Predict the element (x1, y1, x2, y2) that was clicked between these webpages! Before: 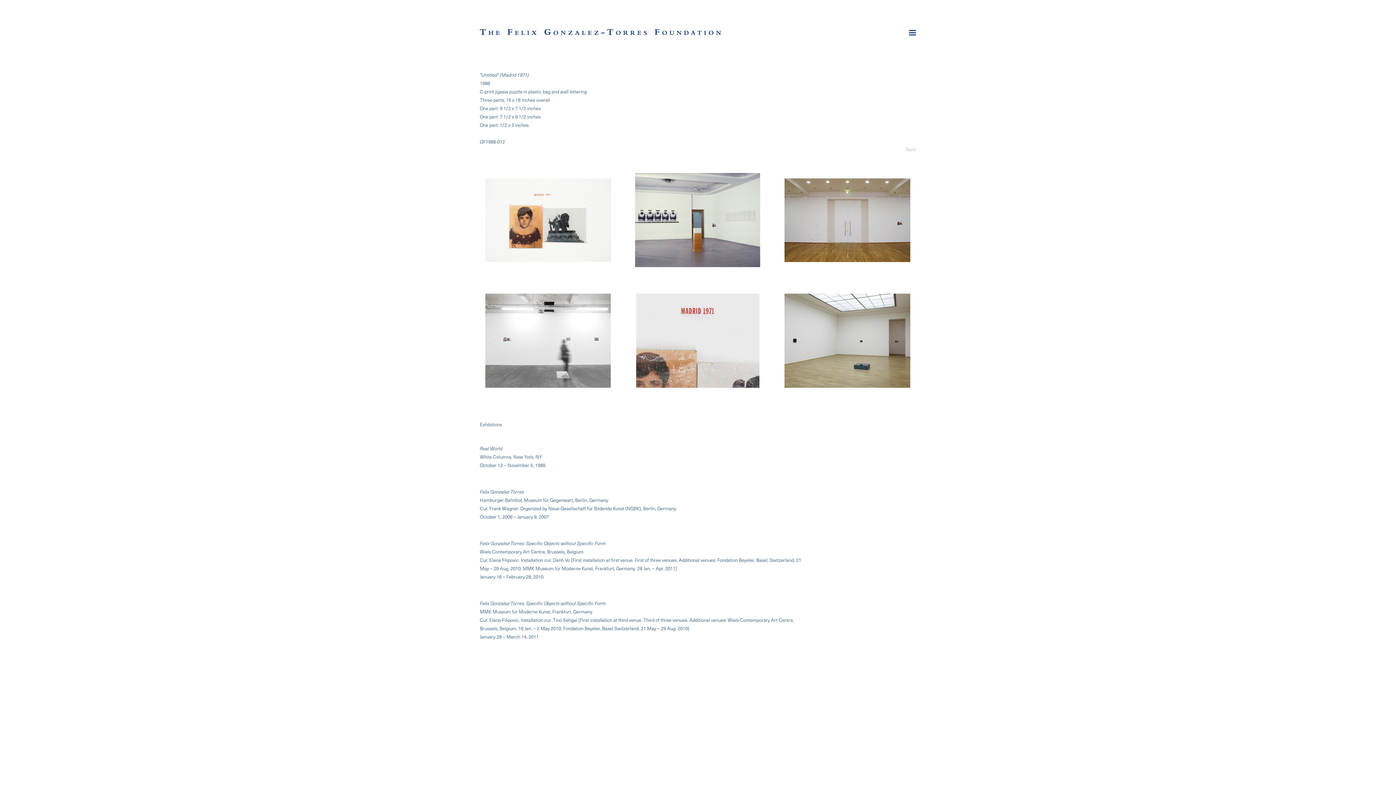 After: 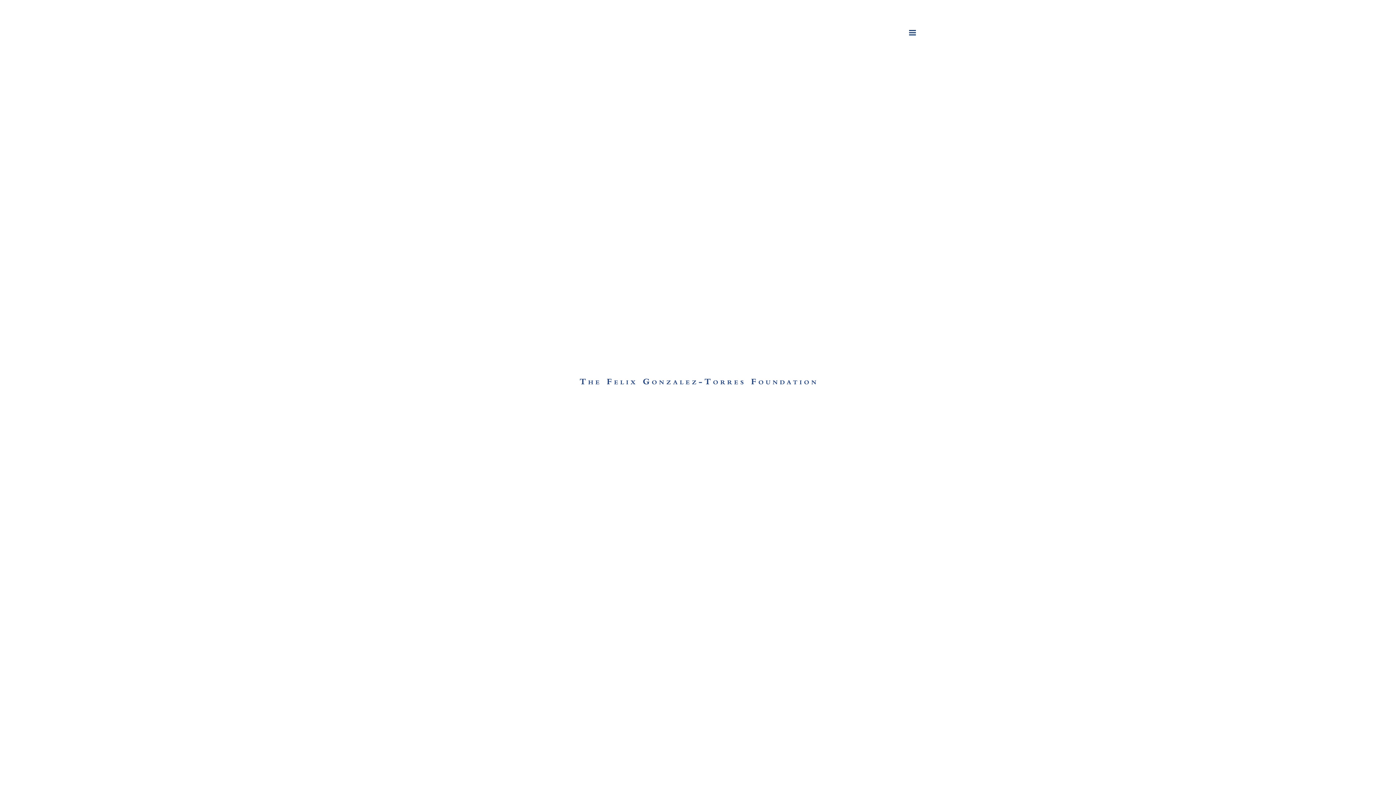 Action: bbox: (480, 29, 721, 34)